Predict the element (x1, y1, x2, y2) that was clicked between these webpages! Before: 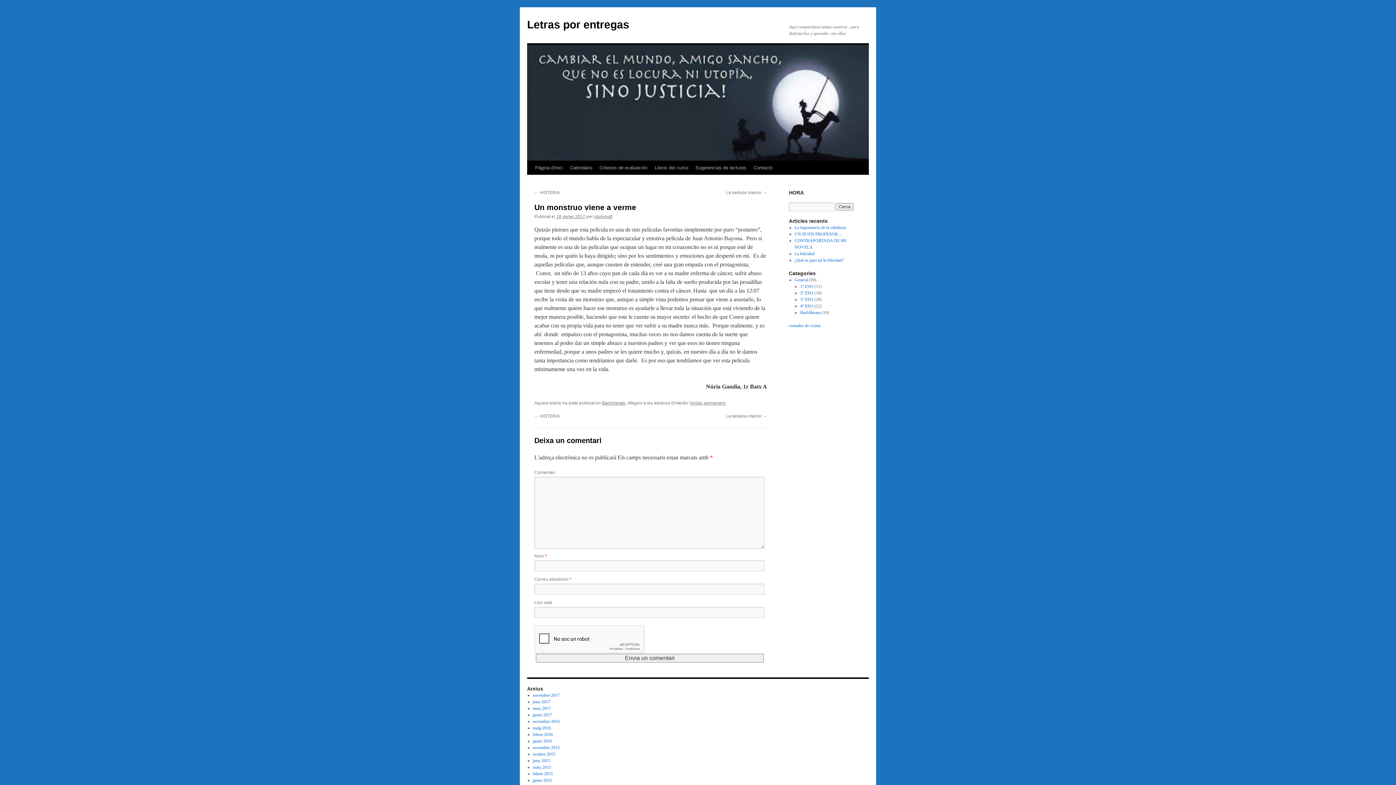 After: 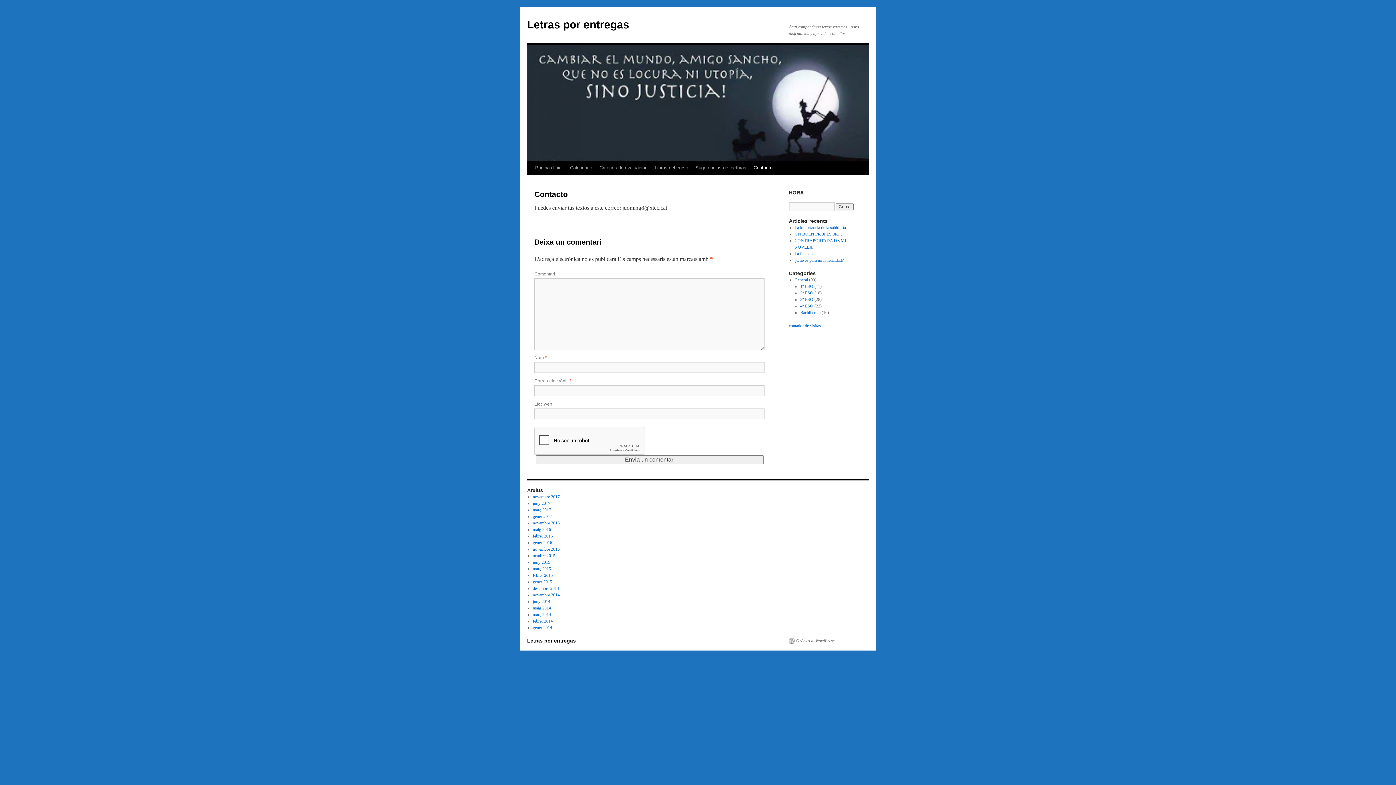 Action: label: Contacto bbox: (750, 161, 776, 174)